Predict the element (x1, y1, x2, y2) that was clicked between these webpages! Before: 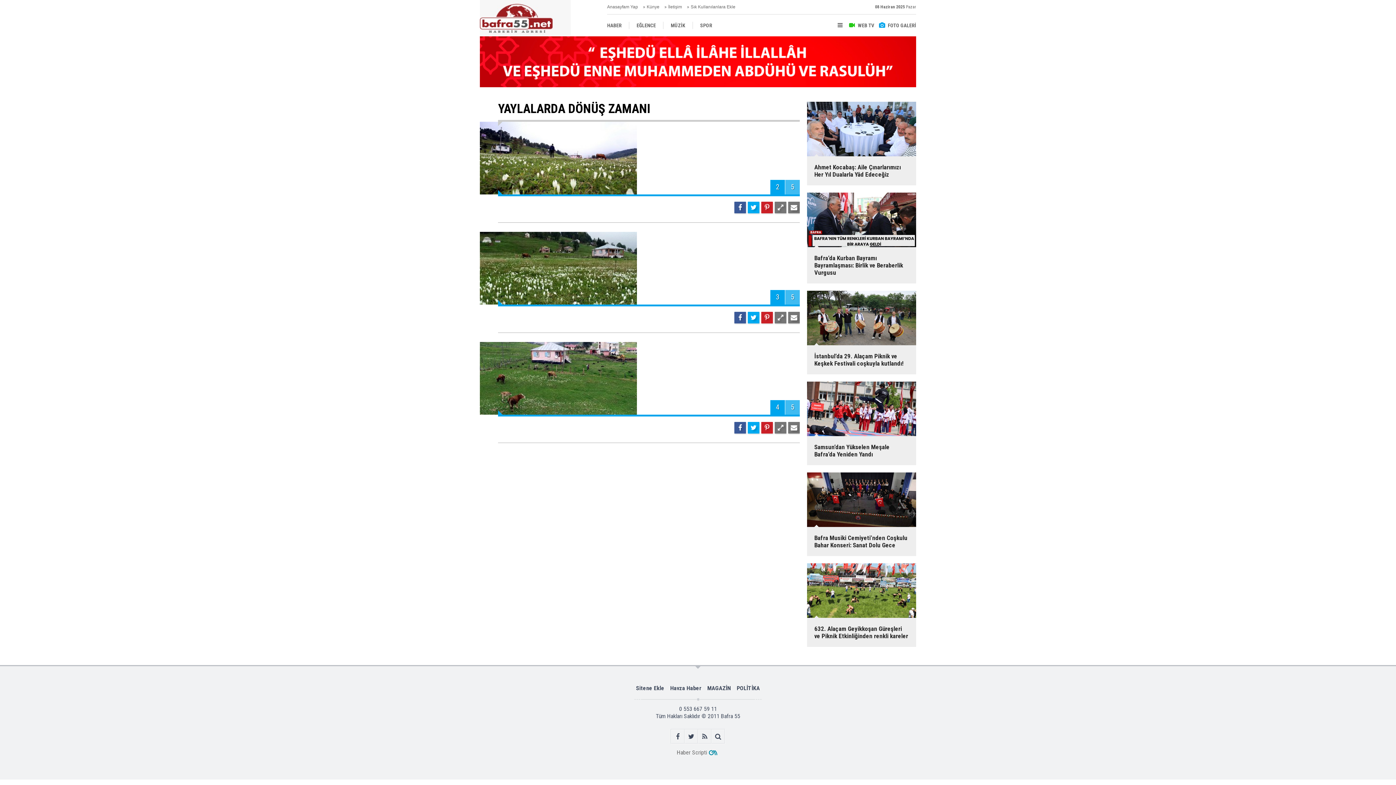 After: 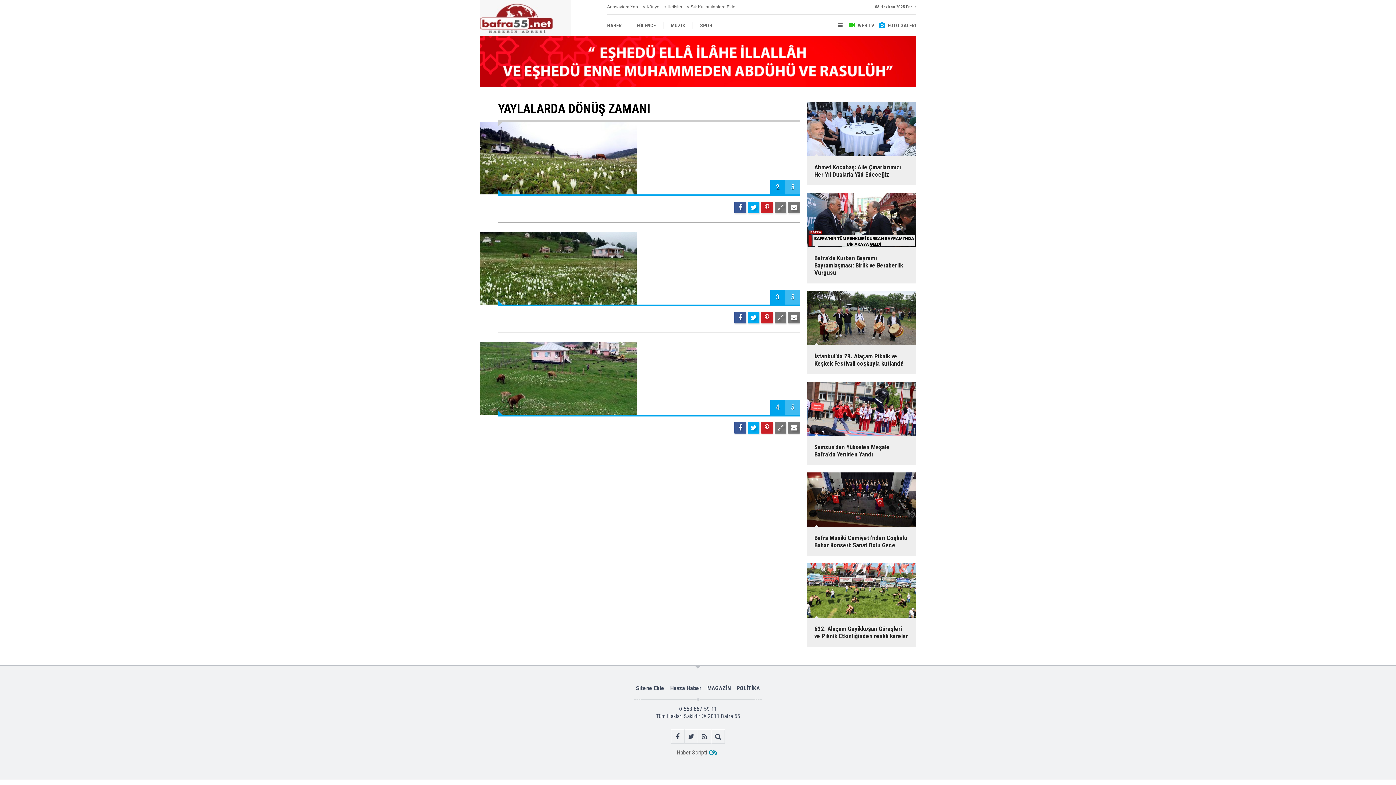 Action: bbox: (676, 748, 707, 758) label: Haber Scripti